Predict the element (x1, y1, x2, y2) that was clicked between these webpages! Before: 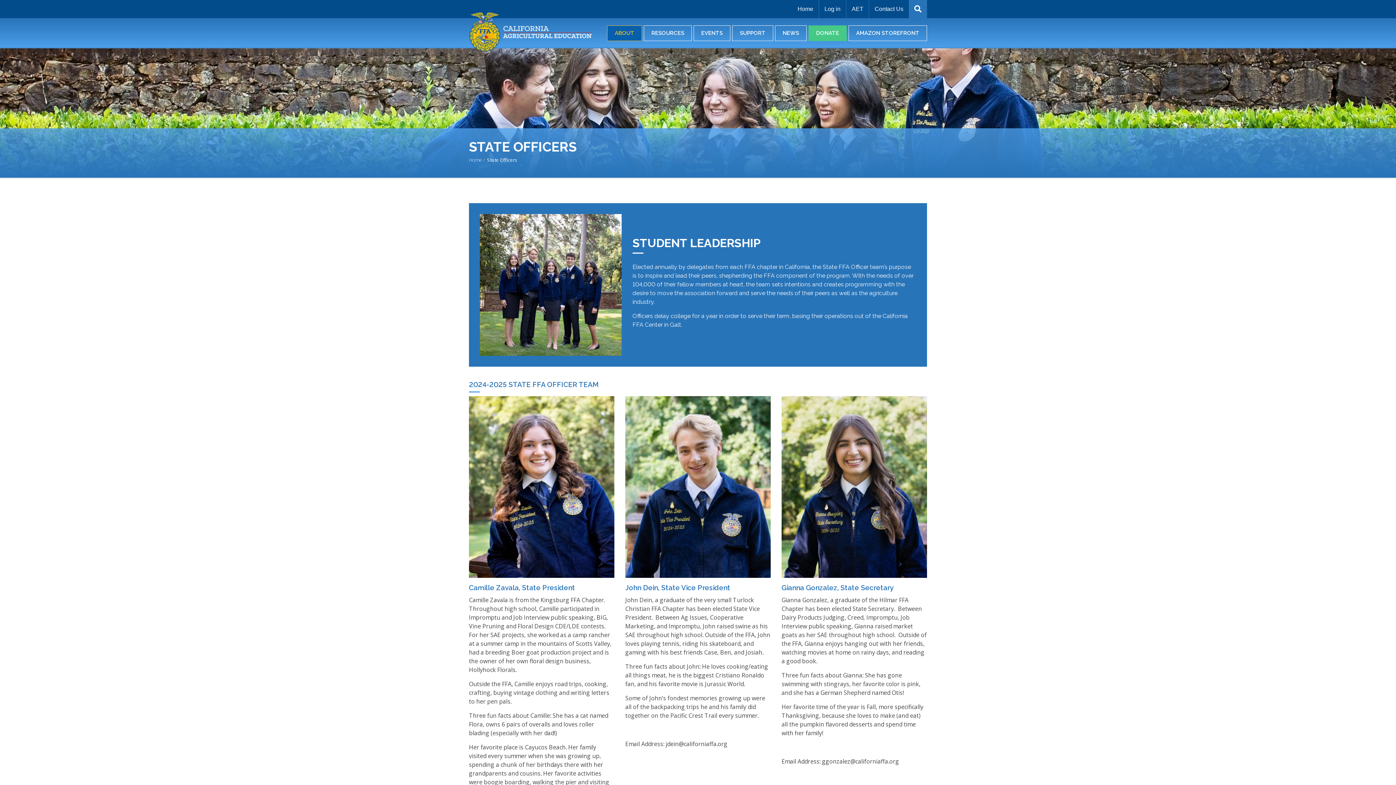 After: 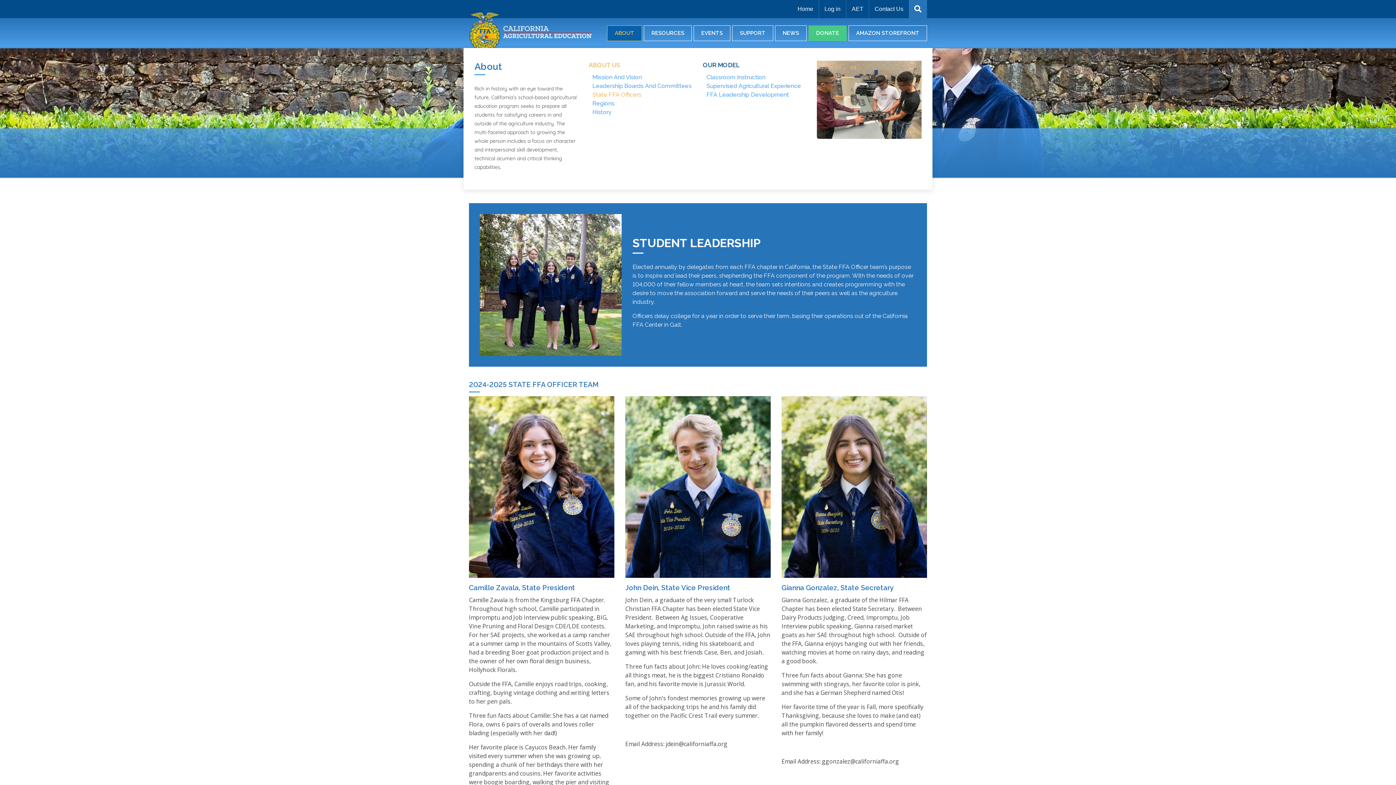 Action: label: ABOUT bbox: (607, 25, 642, 41)